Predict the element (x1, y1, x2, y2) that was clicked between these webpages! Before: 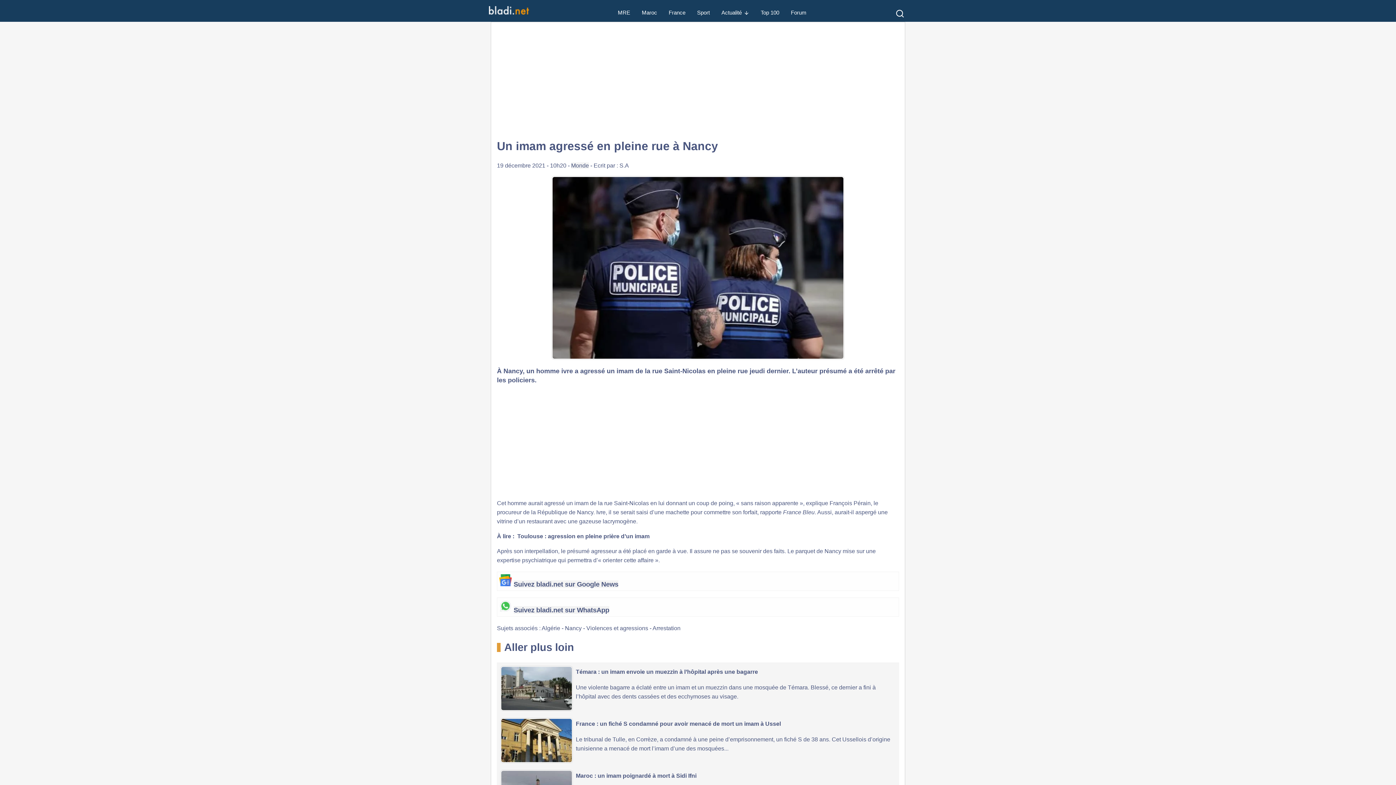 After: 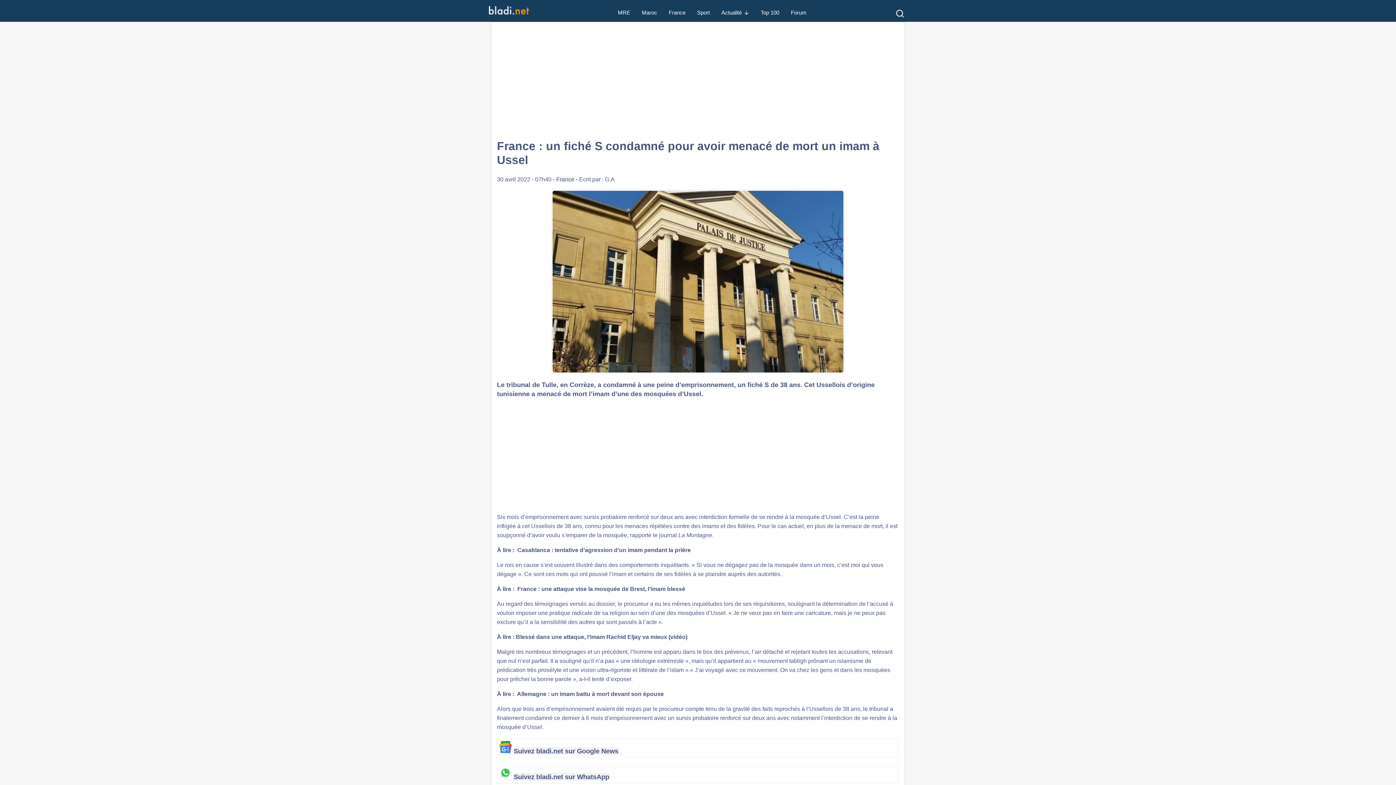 Action: label: France : un fiché S condamné pour avoir menacé de mort un imam à Ussel bbox: (576, 721, 781, 727)